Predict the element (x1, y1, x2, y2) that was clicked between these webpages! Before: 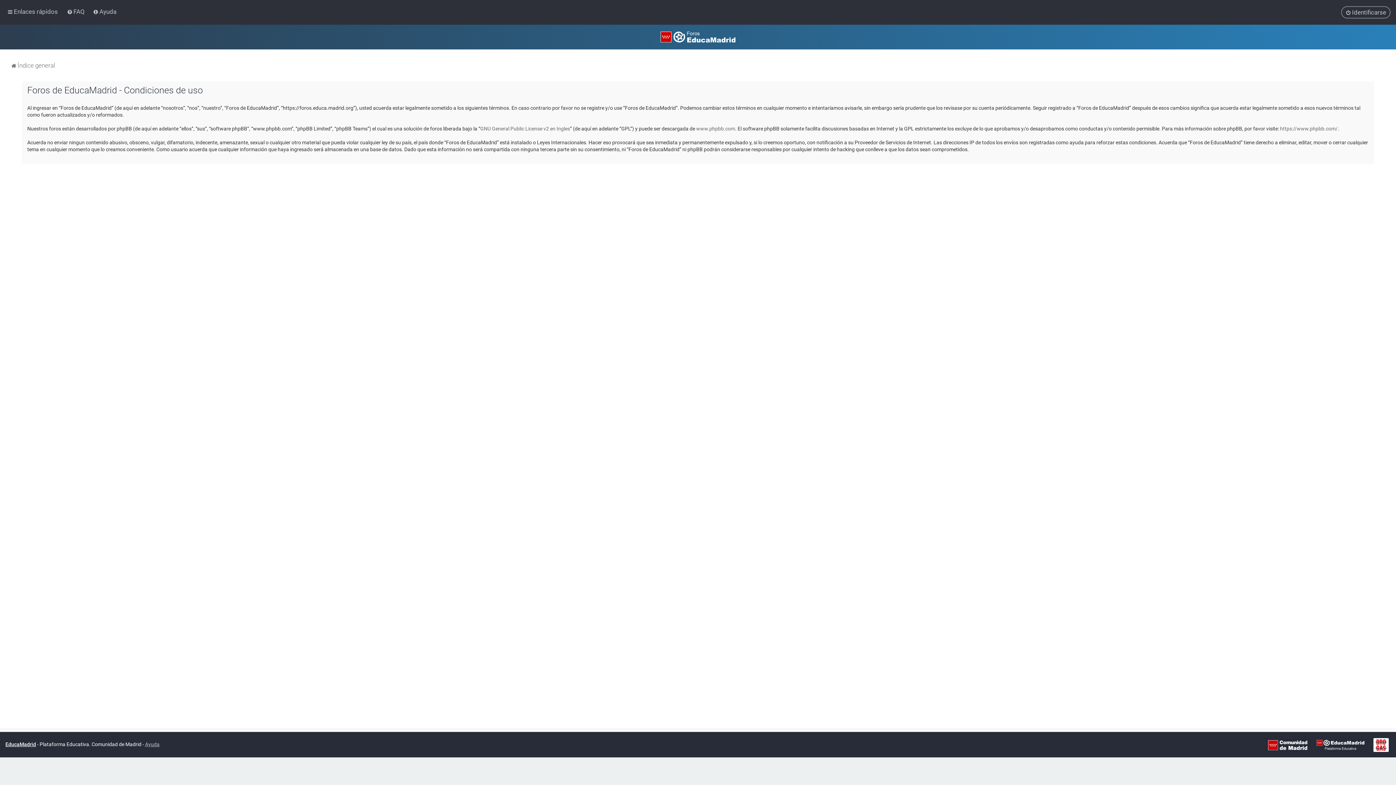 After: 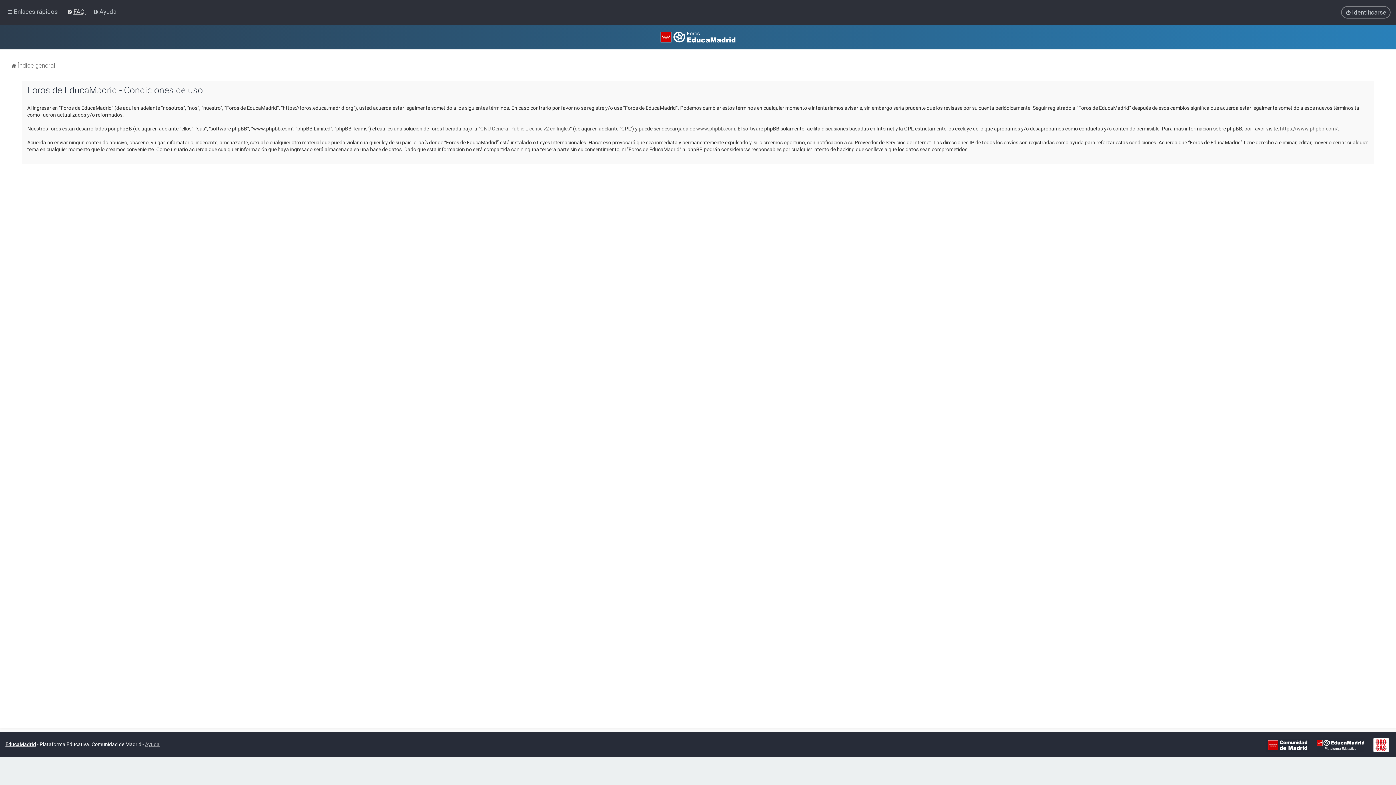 Action: bbox: (65, 6, 88, 17) label: FAQ 